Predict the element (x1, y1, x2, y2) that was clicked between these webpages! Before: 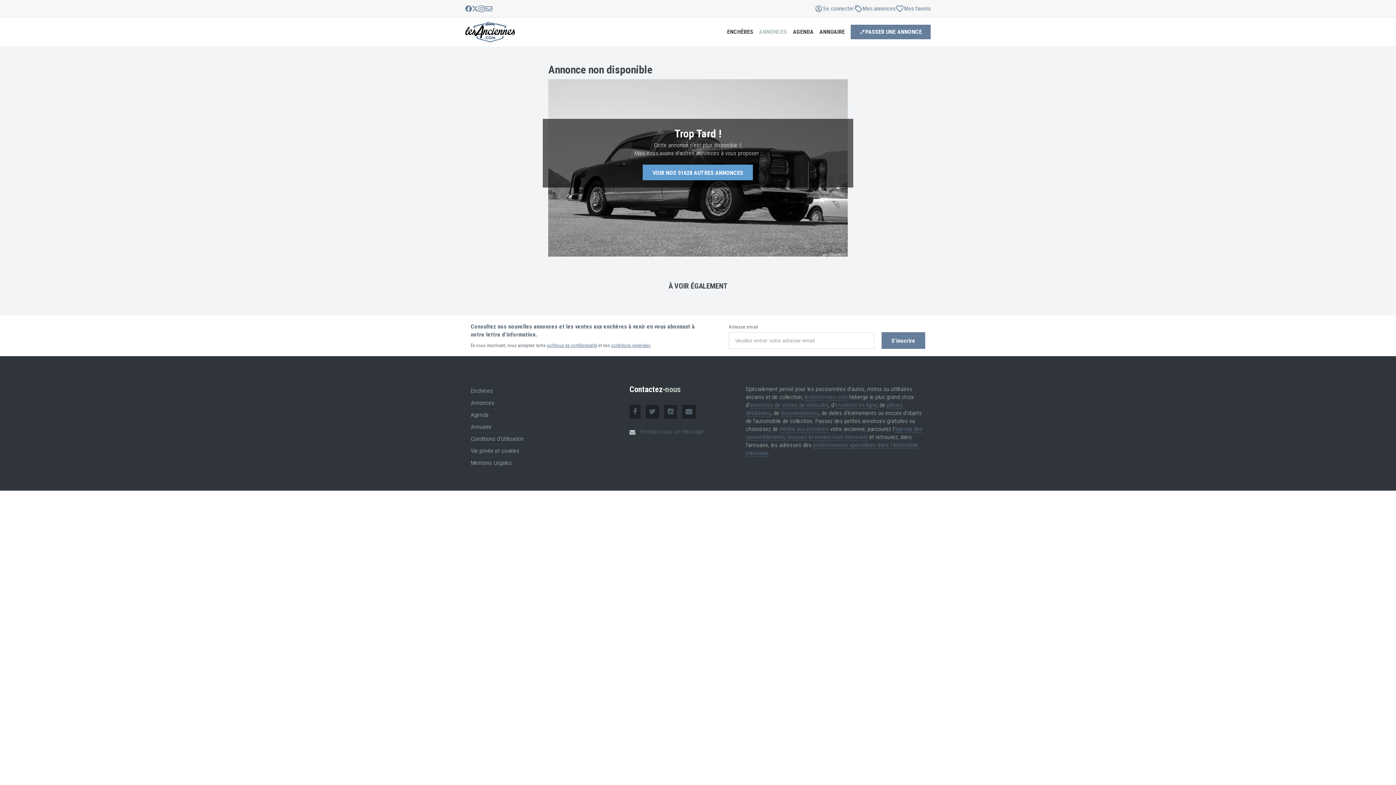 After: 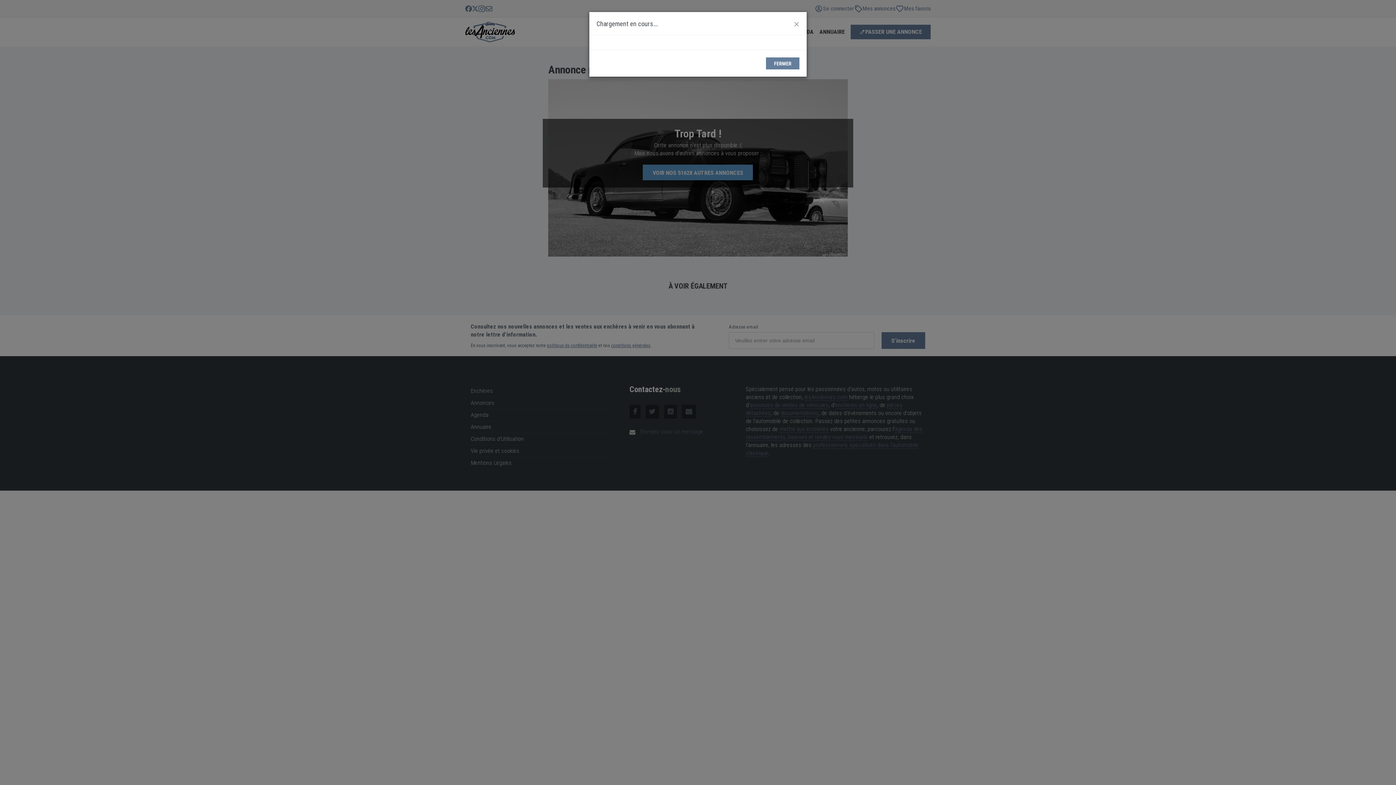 Action: label: Conditions d'Utilisation bbox: (470, 435, 524, 442)